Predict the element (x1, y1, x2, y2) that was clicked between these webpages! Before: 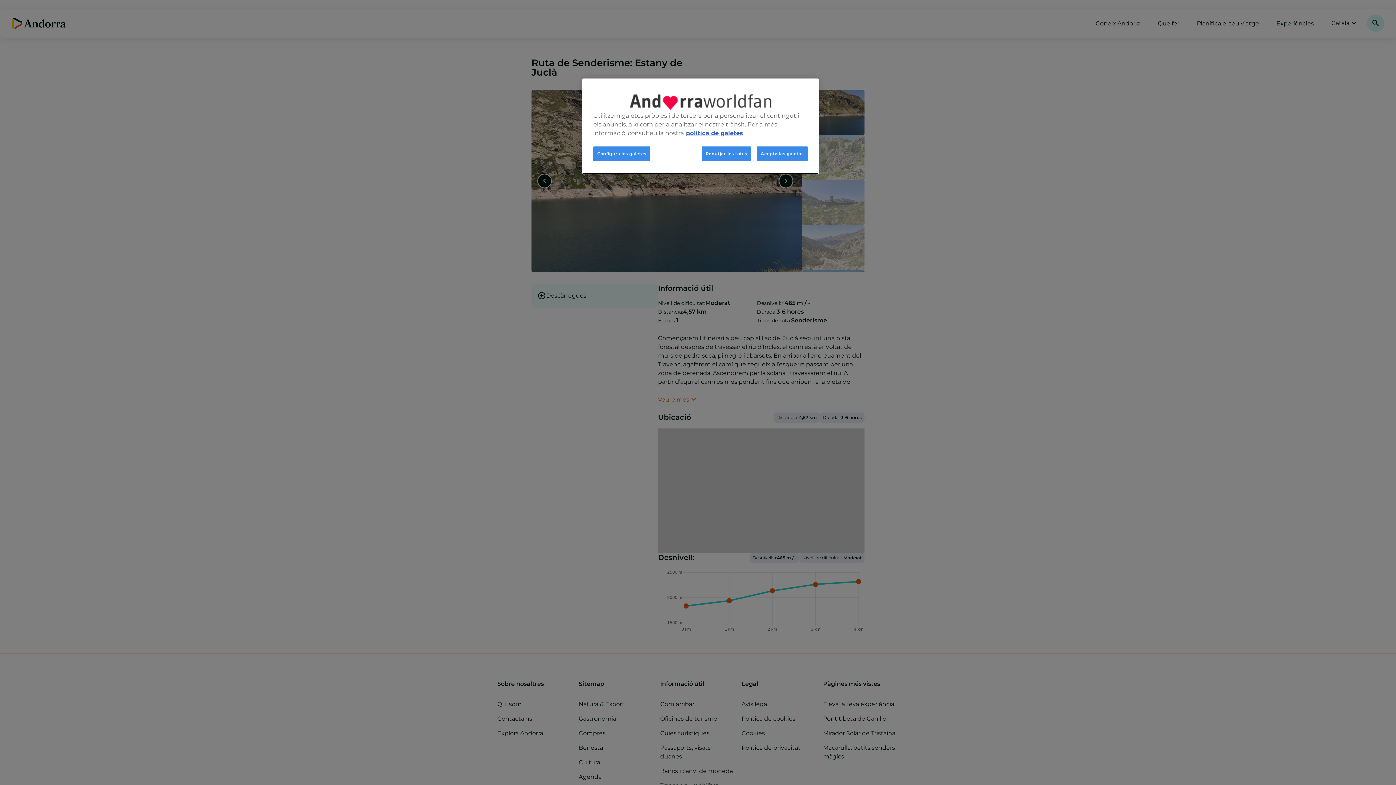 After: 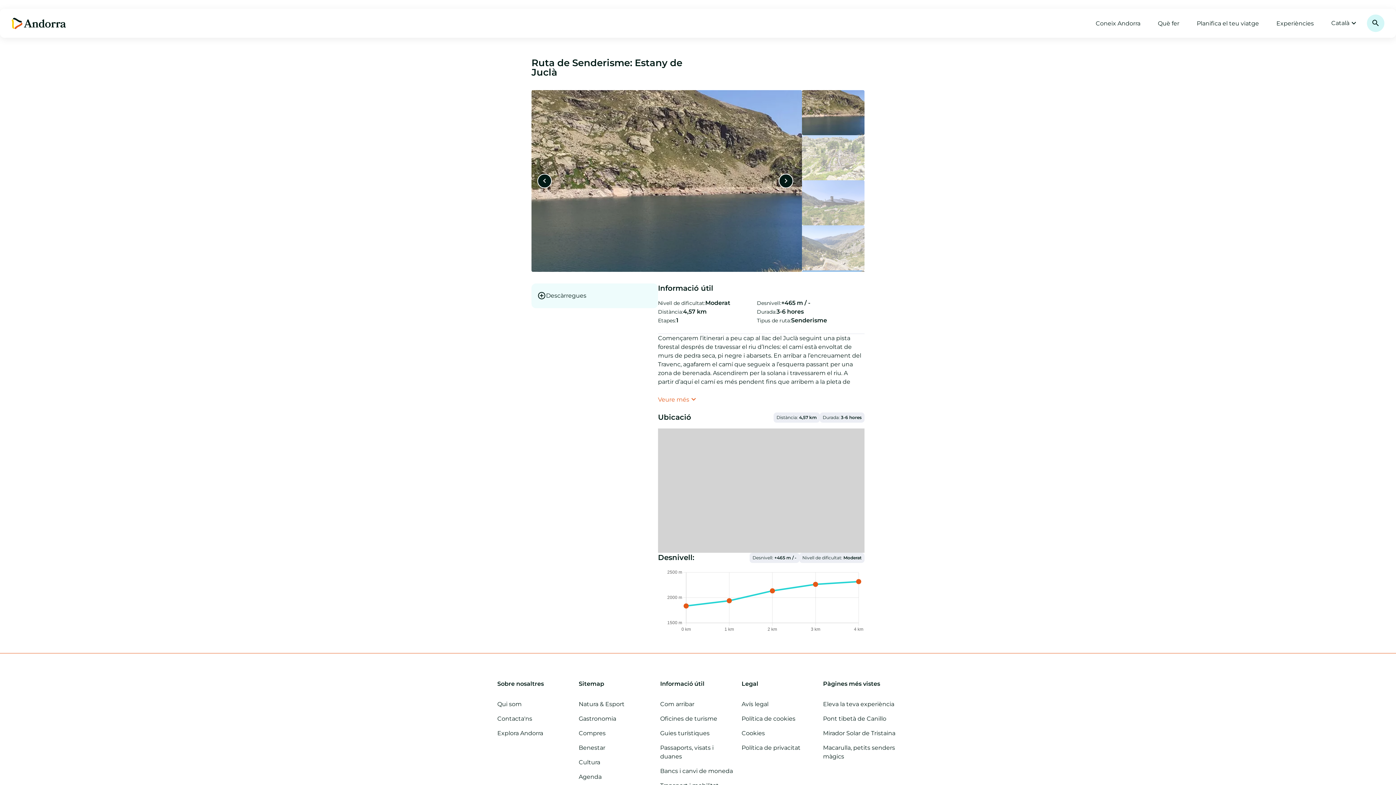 Action: bbox: (701, 146, 751, 161) label: Rebutjar-les totes